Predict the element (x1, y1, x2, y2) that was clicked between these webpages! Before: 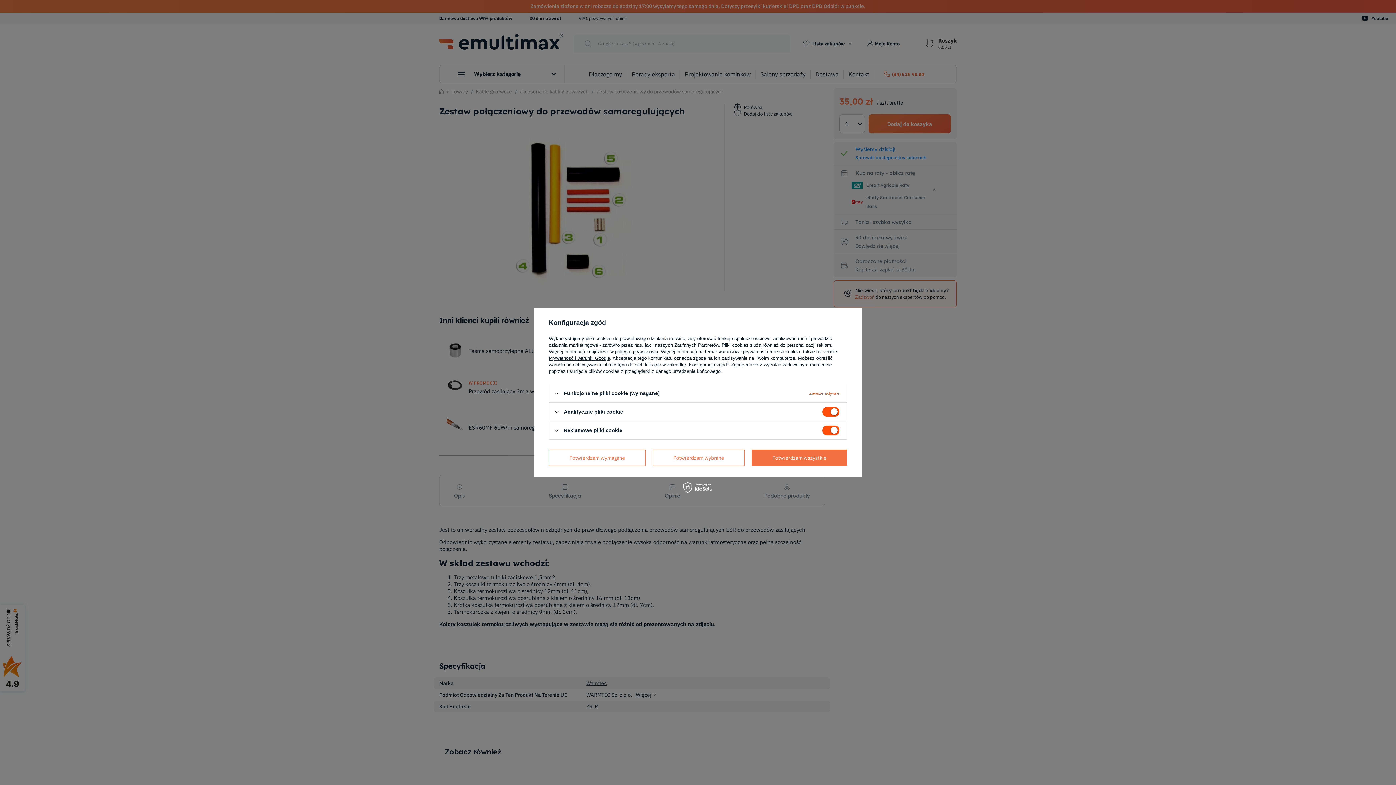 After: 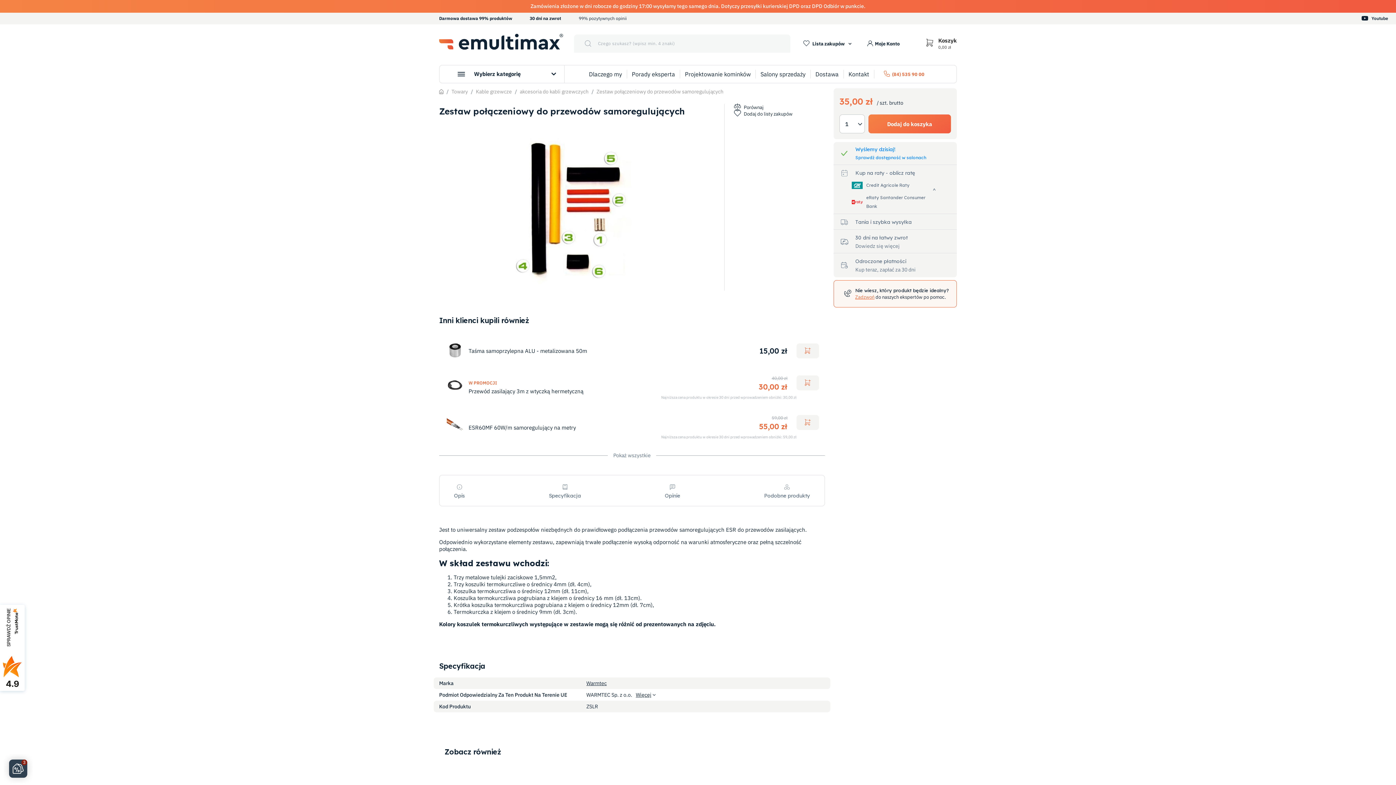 Action: label: Potwierdzam wszystkie bbox: (752, 449, 847, 466)